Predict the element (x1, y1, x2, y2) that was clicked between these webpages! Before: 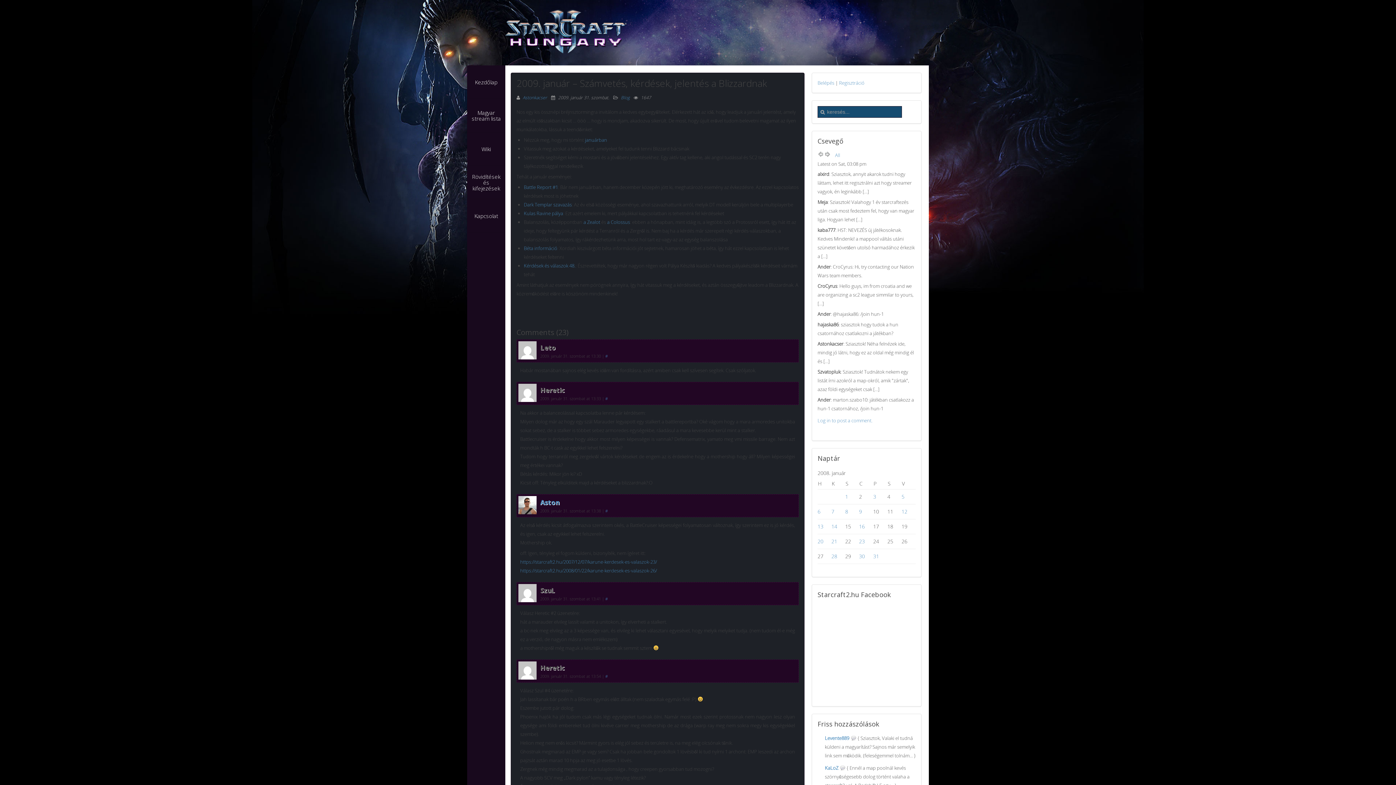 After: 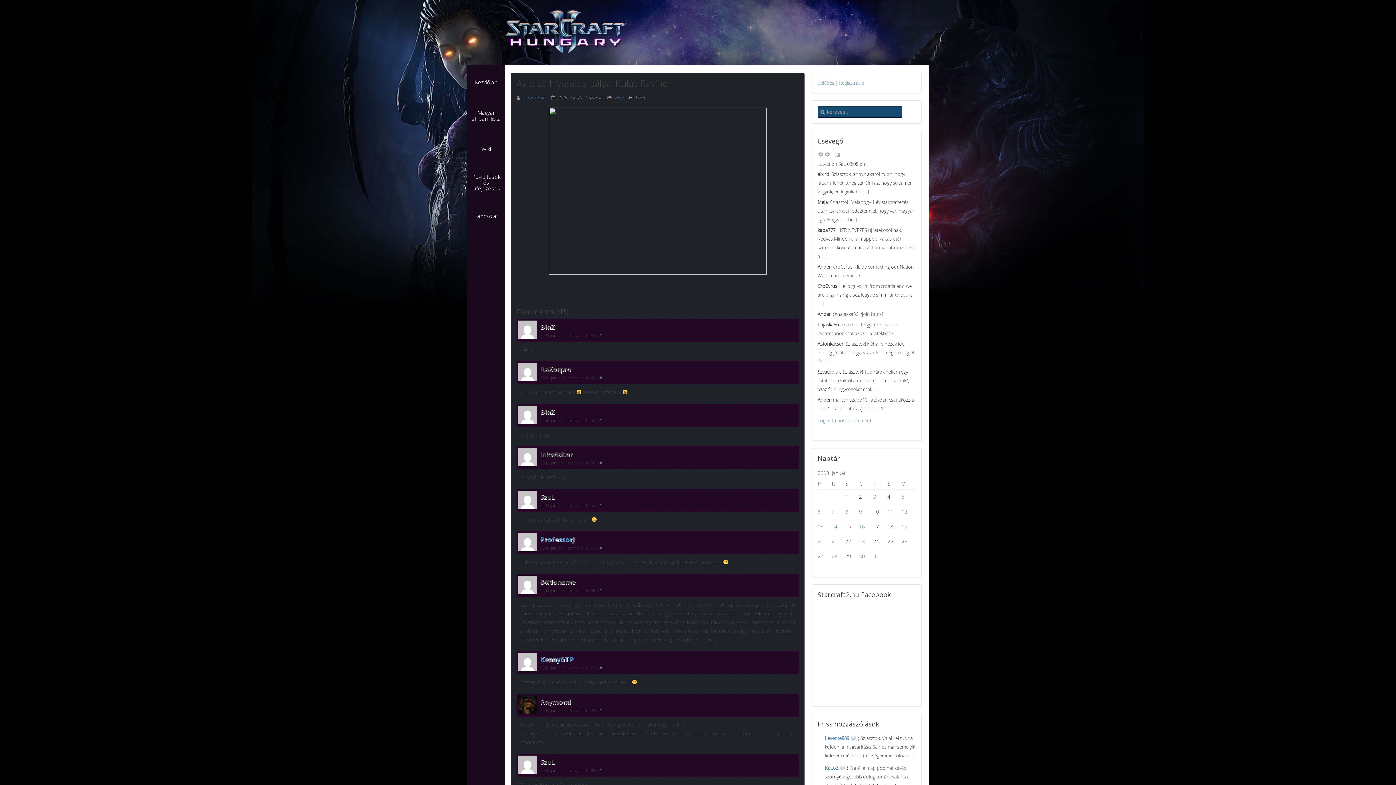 Action: bbox: (524, 210, 563, 216) label: Kulas Ravine pálya